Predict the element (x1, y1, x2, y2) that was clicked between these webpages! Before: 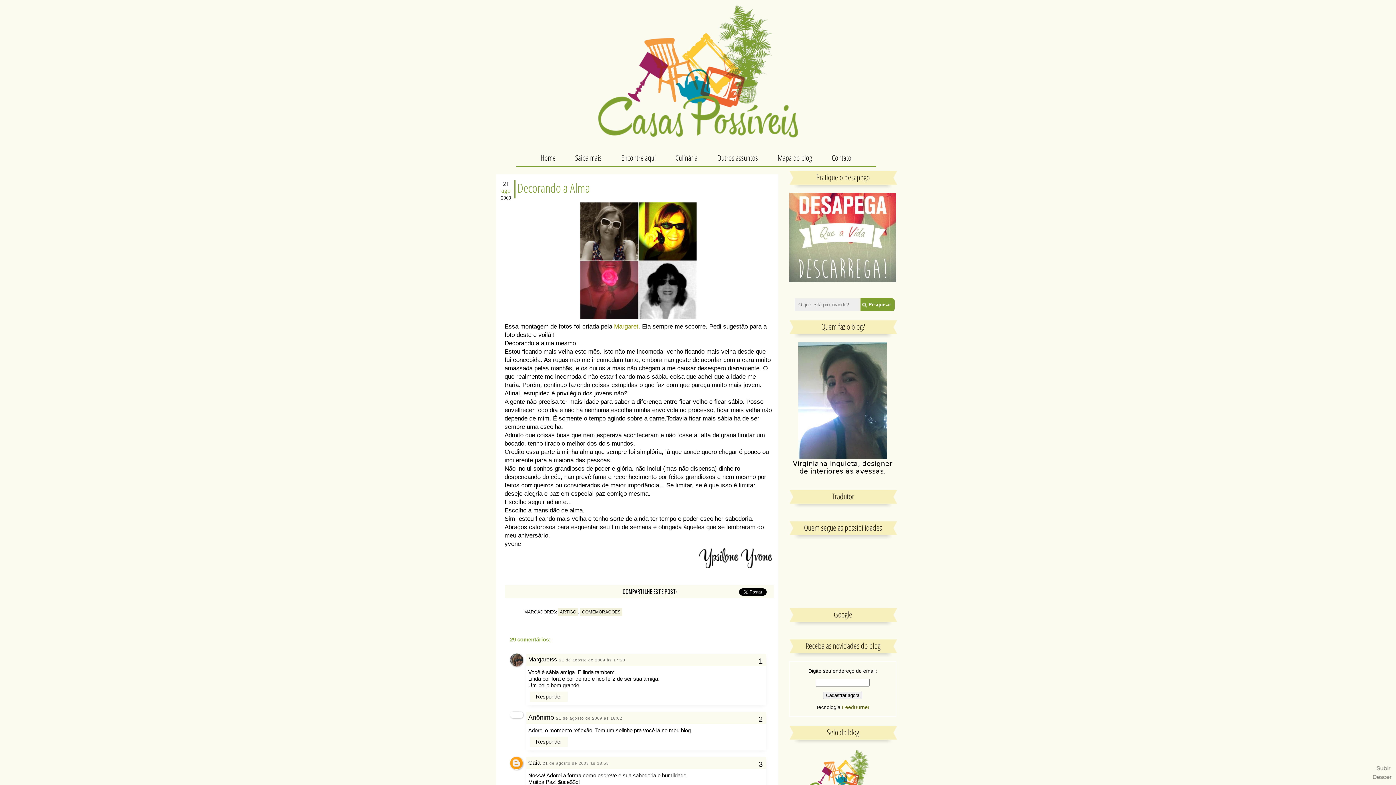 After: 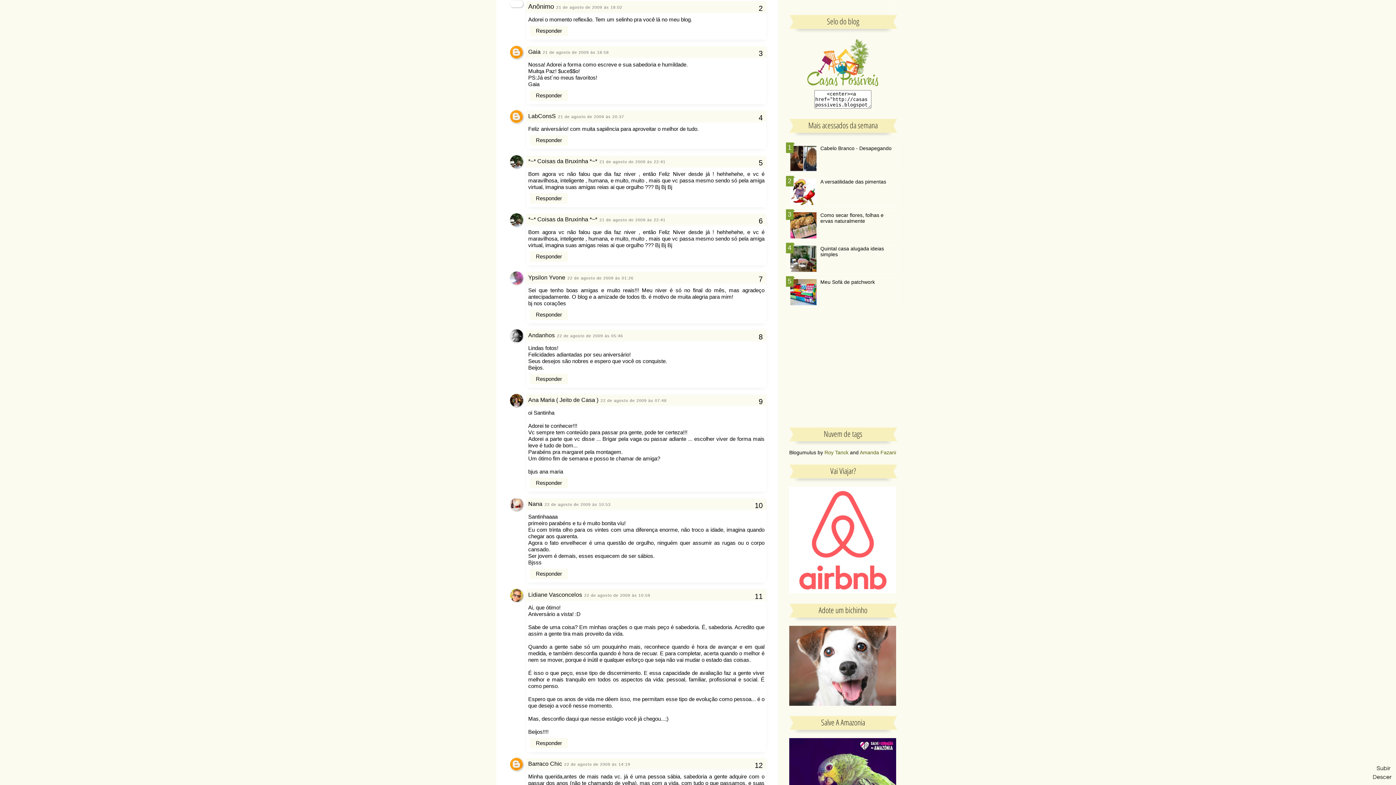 Action: bbox: (556, 716, 622, 720) label: 21 de agosto de 2009 às 18:02